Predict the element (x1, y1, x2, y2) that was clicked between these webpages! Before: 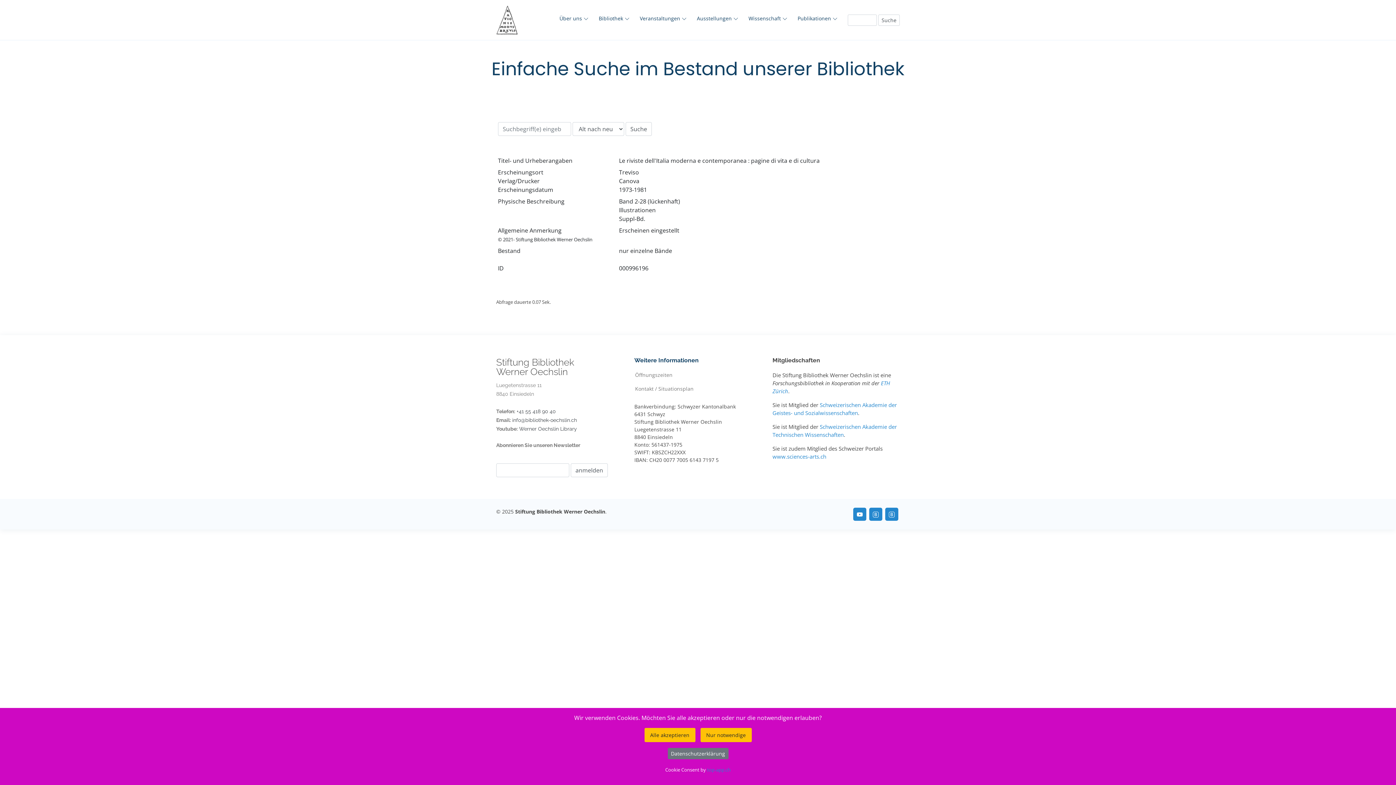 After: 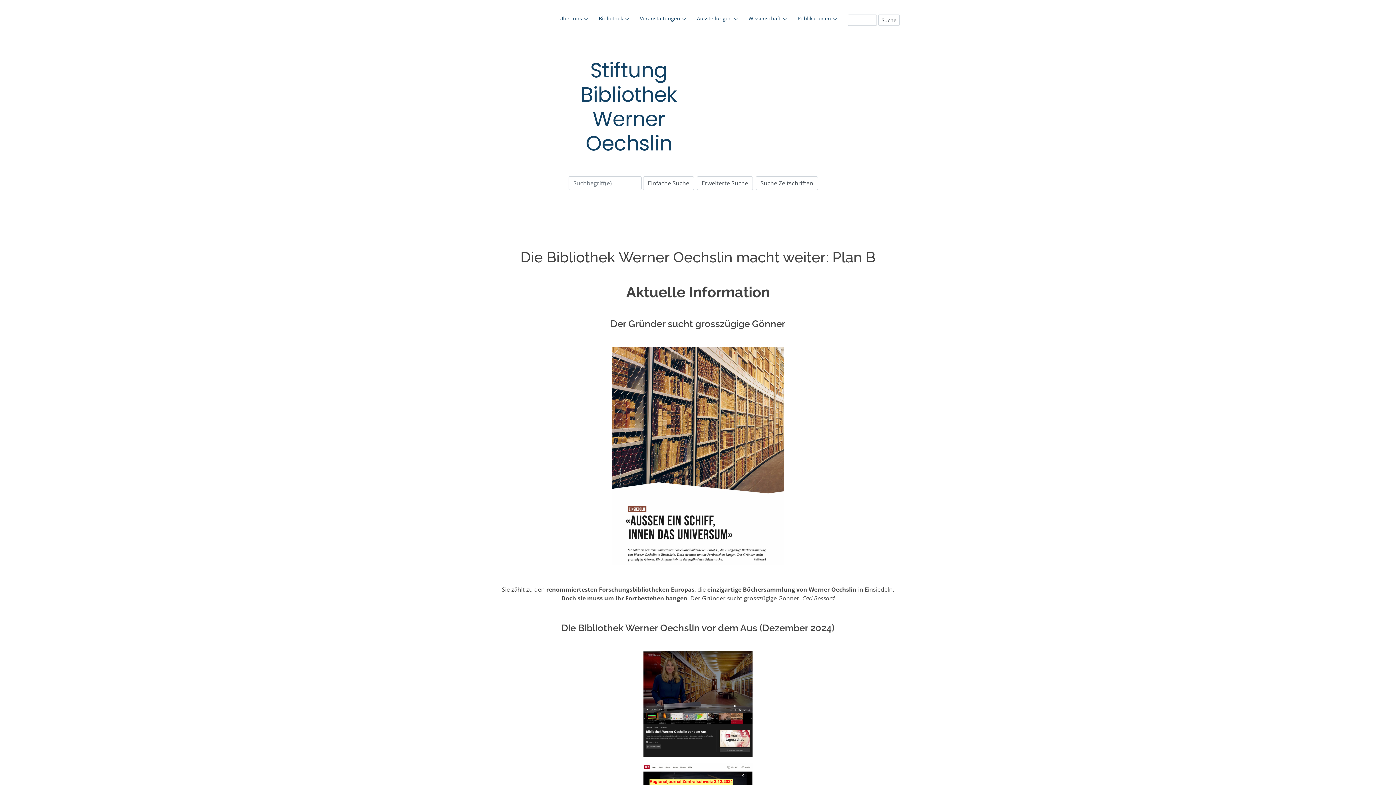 Action: bbox: (496, 5, 518, 34)